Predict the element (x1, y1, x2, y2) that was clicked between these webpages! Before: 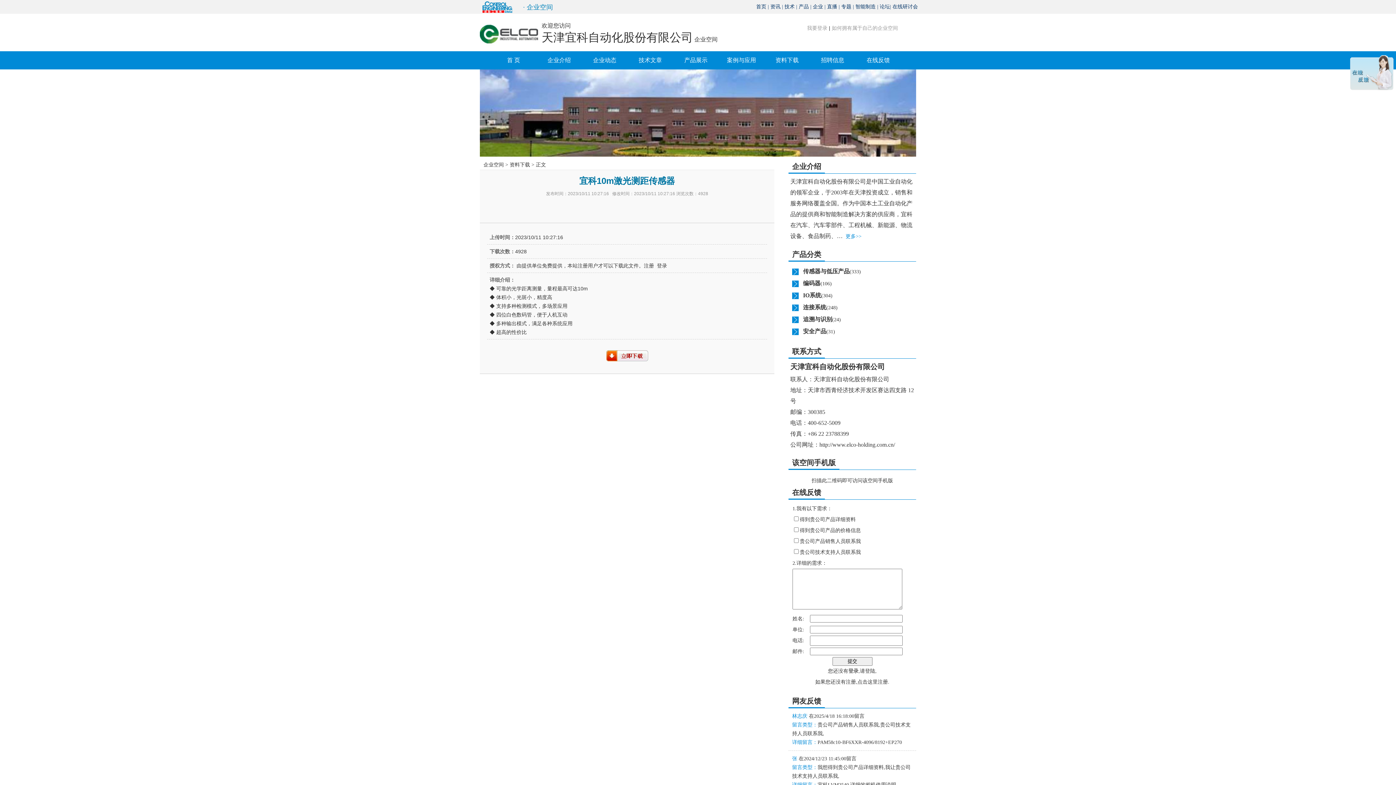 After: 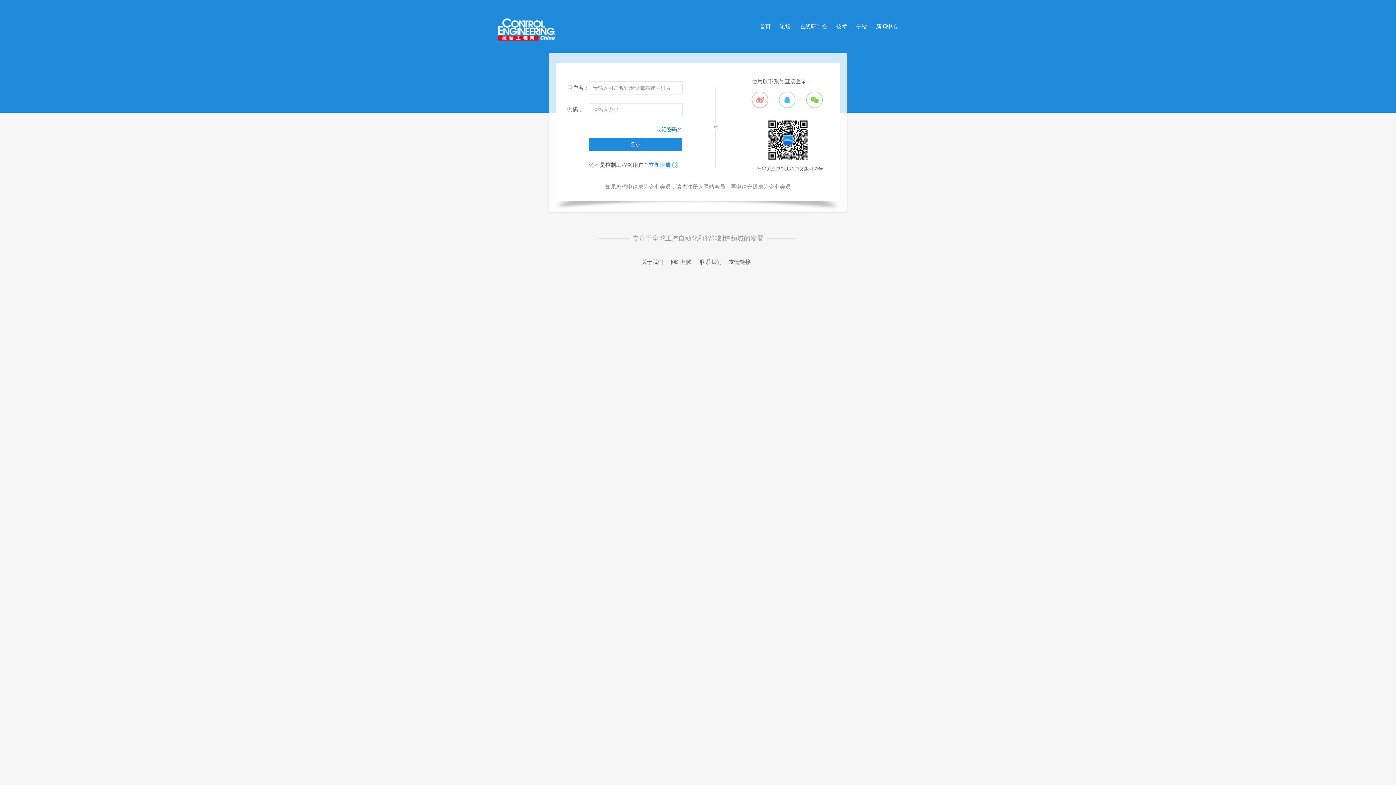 Action: bbox: (644, 262, 654, 268) label: 注册